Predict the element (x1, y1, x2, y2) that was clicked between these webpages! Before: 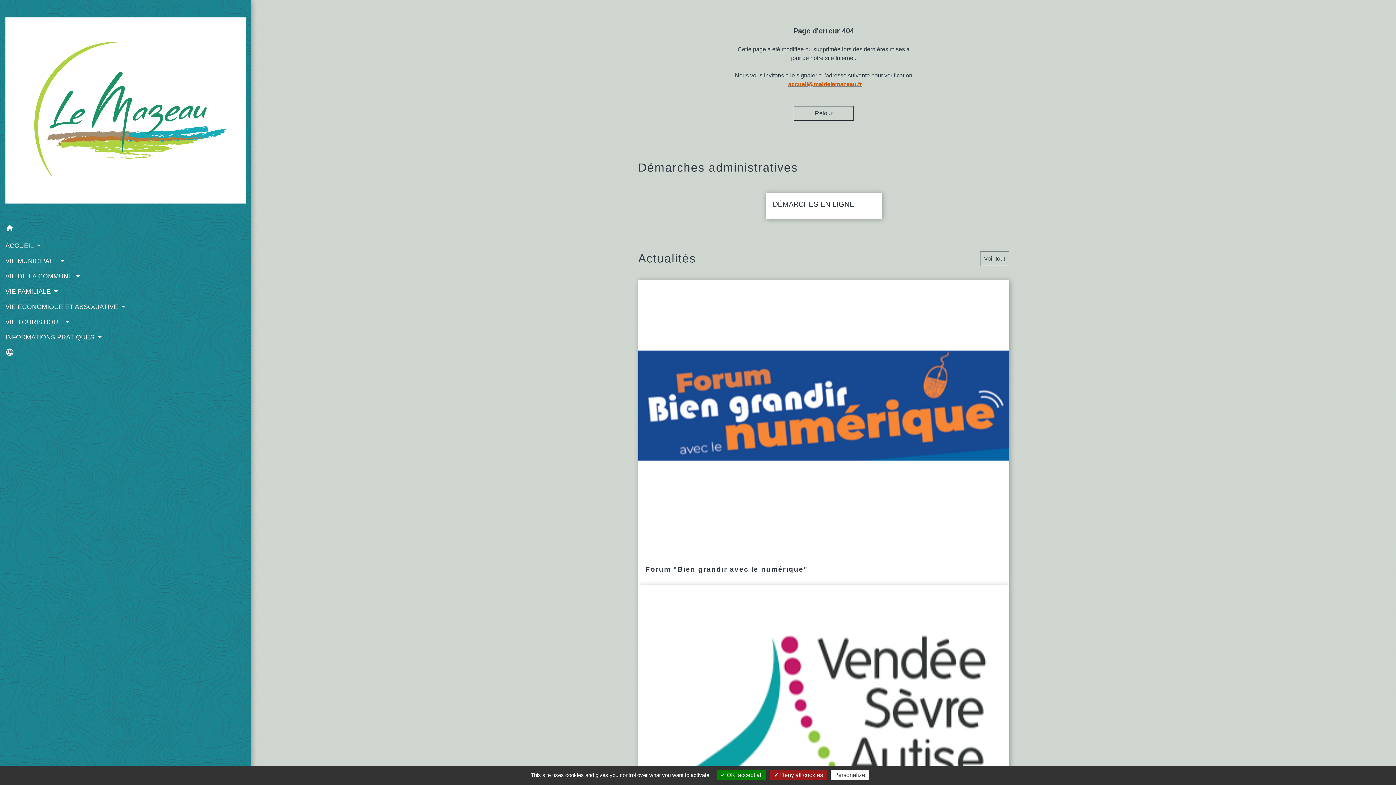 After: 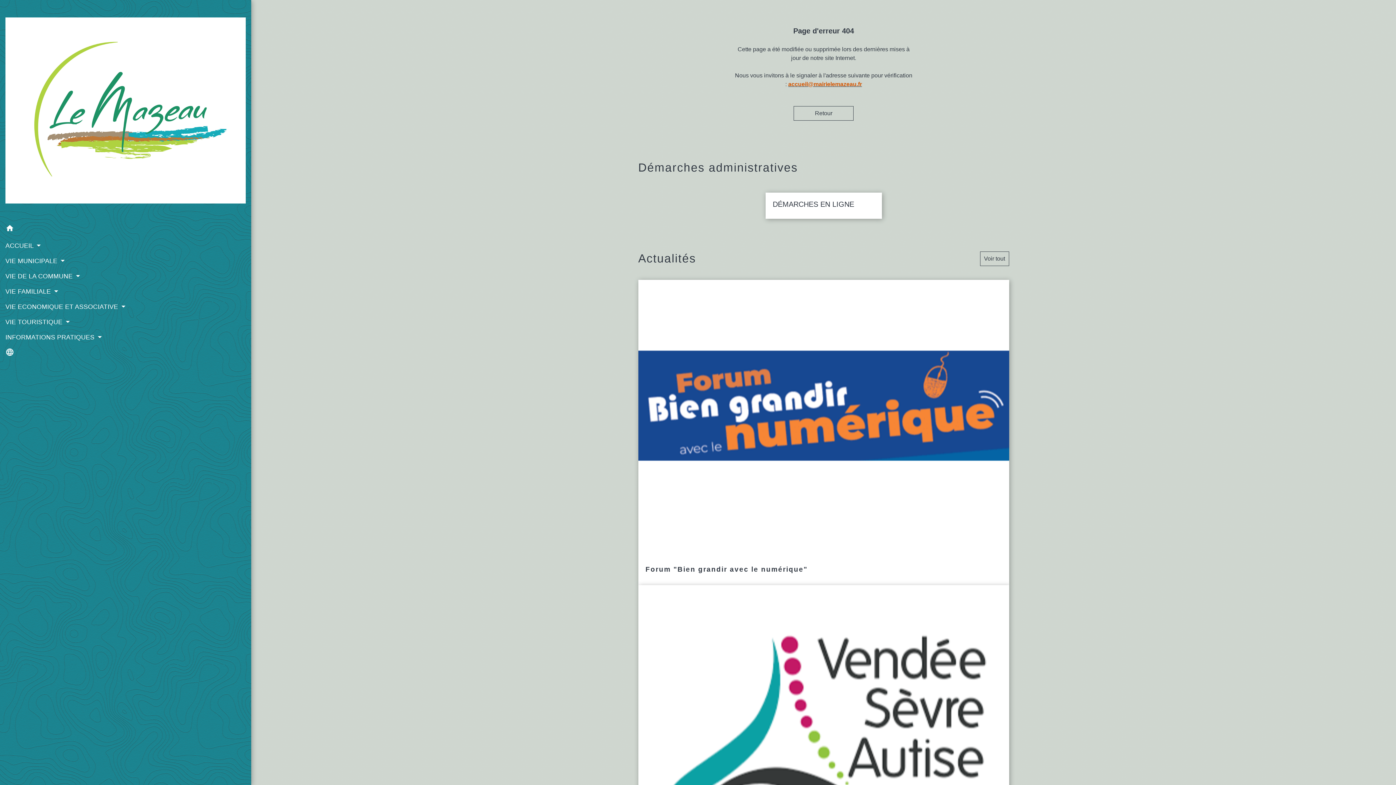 Action: bbox: (717, 770, 766, 780) label:  OK, accept all